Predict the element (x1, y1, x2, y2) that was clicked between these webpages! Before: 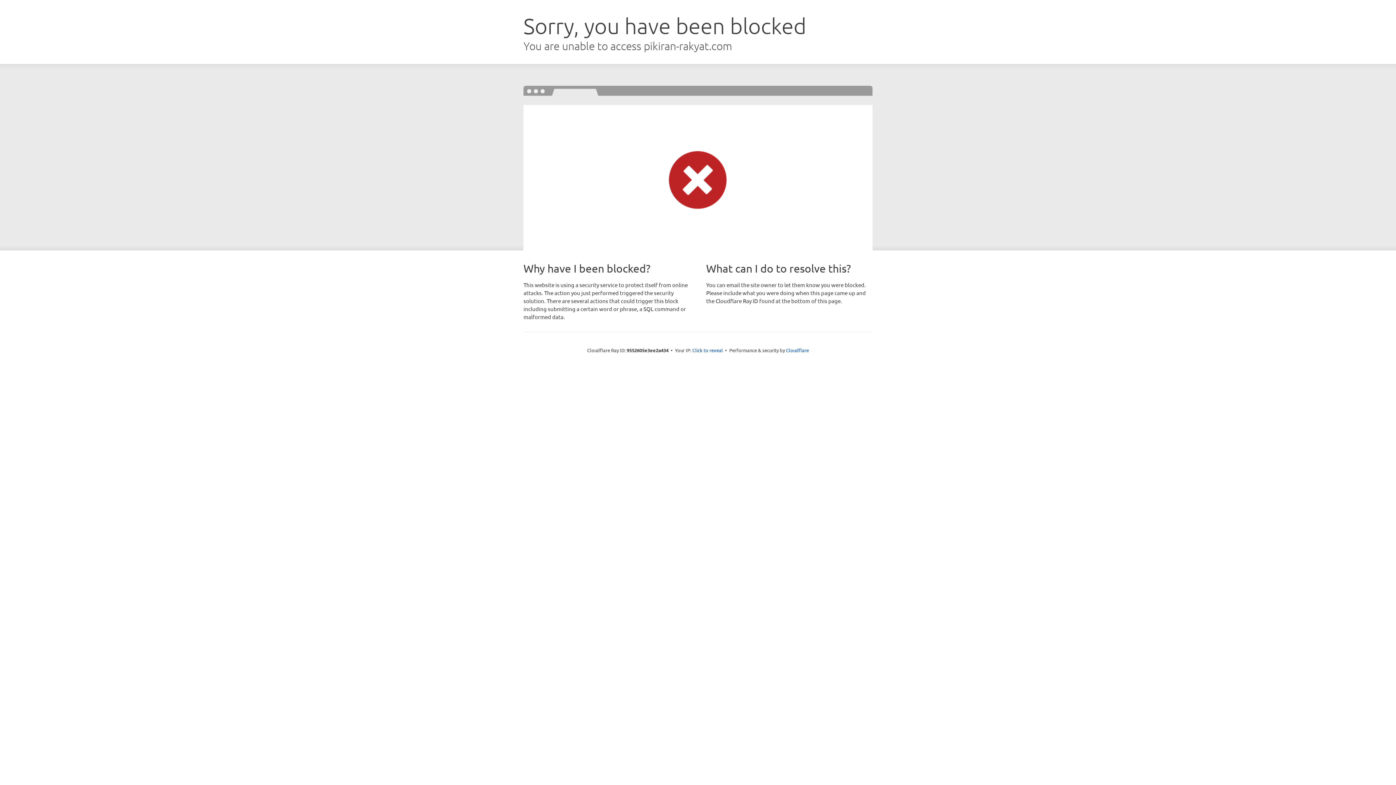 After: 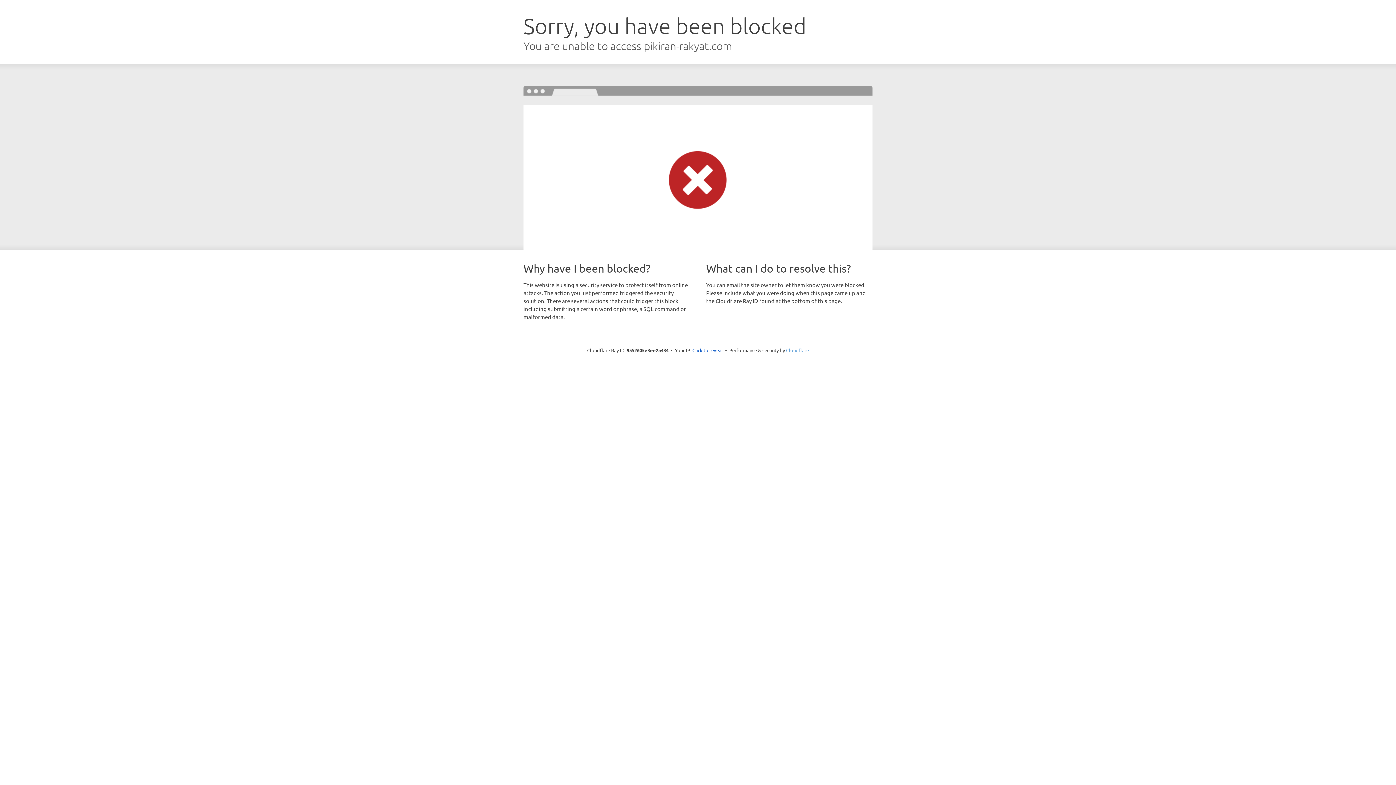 Action: label: Cloudflare bbox: (786, 347, 809, 353)